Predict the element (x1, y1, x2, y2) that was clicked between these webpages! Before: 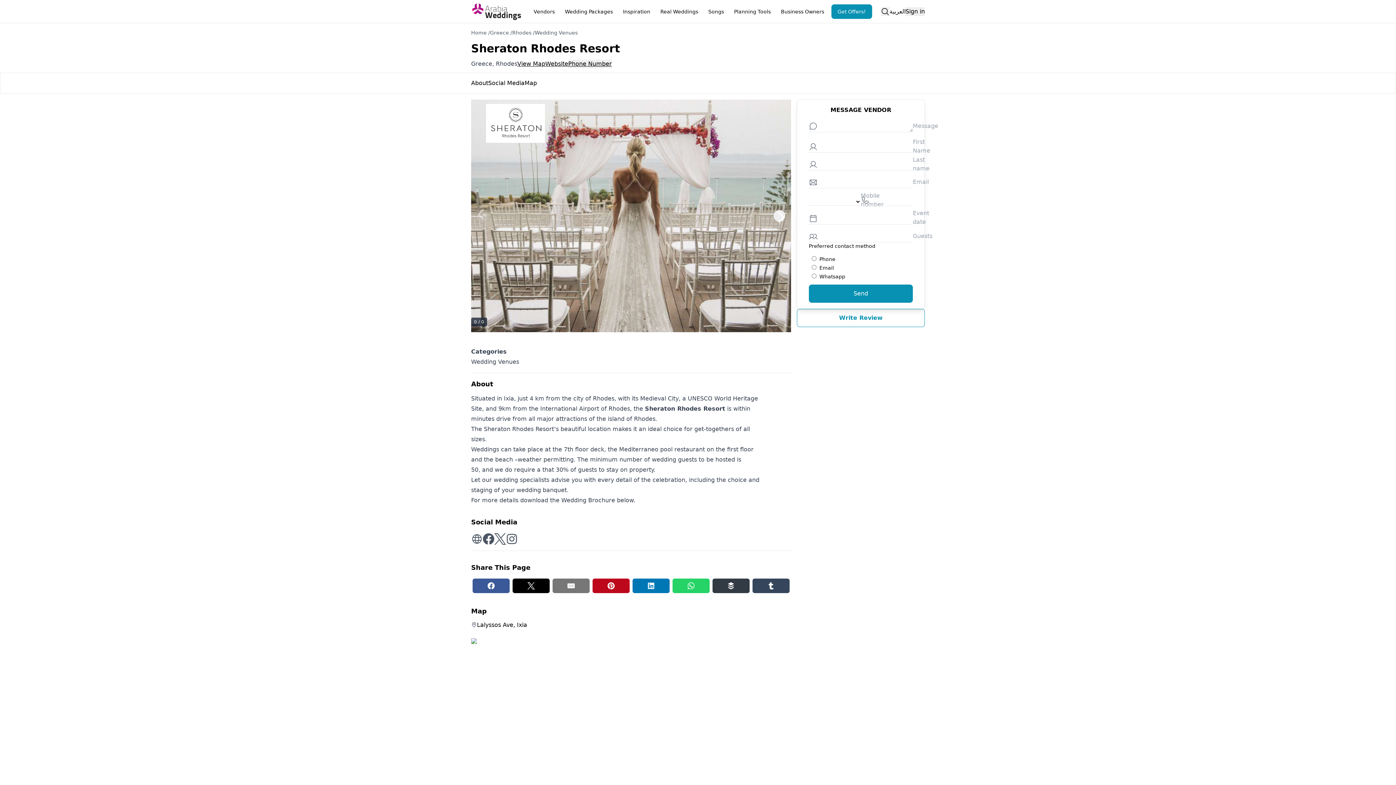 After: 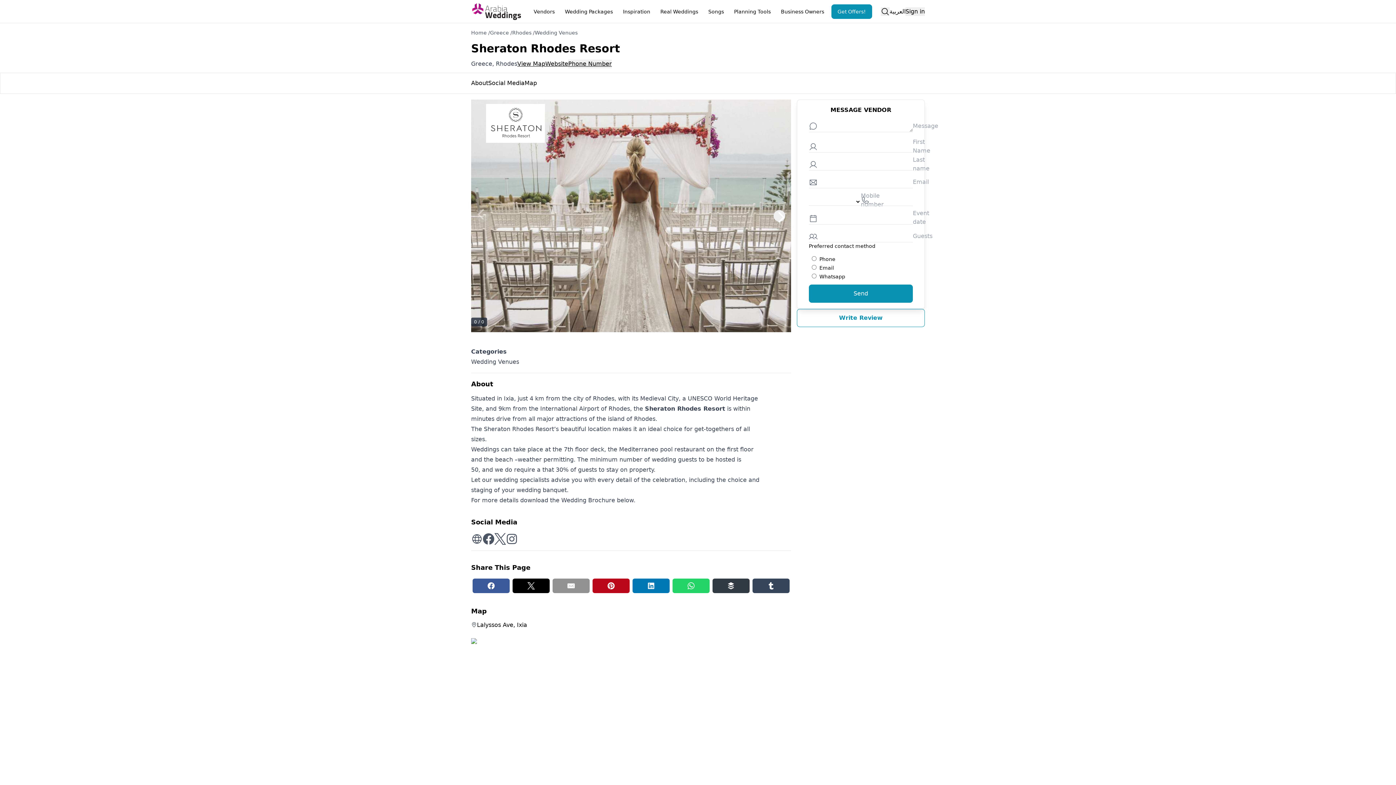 Action: bbox: (552, 578, 589, 593) label: Email share button